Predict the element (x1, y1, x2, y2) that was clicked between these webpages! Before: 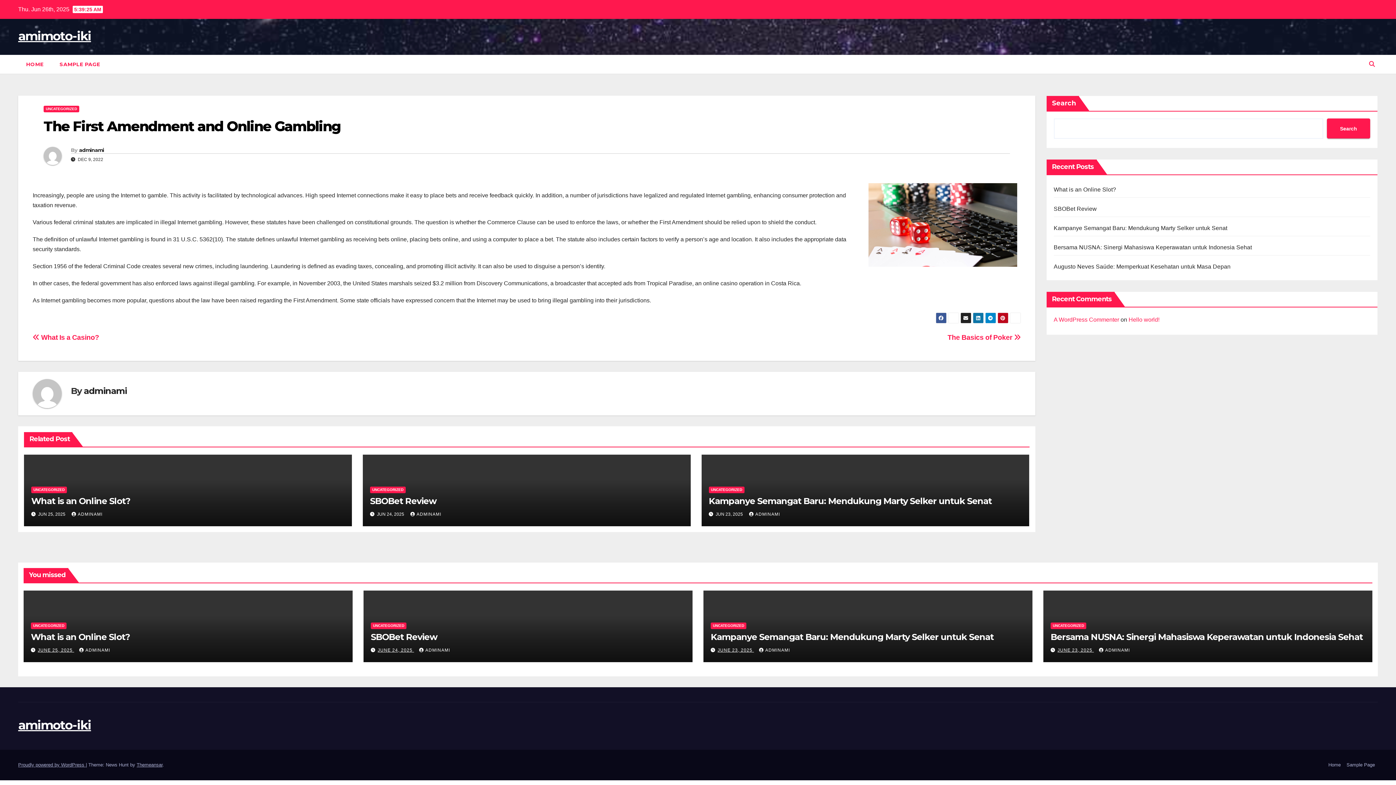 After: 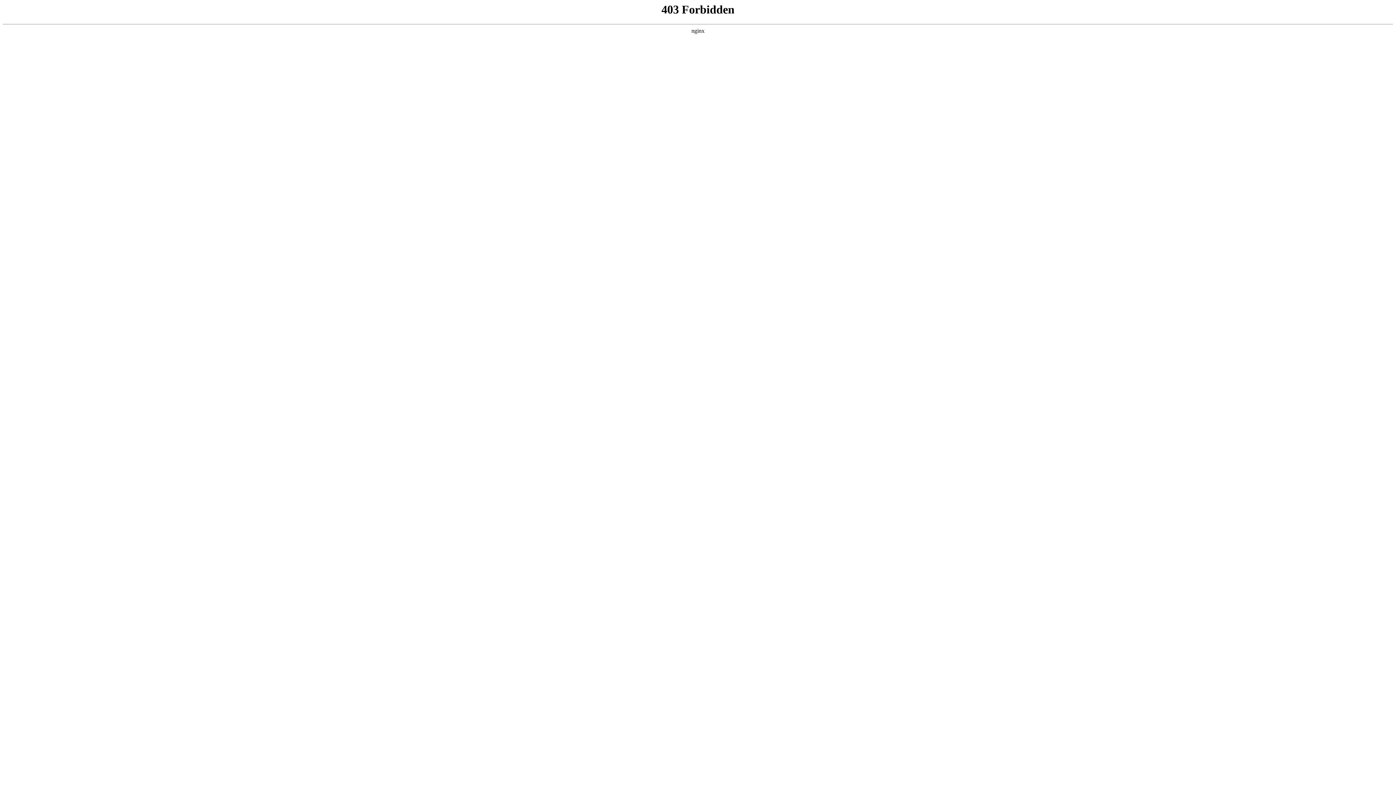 Action: label: A WordPress Commenter bbox: (1054, 316, 1119, 322)